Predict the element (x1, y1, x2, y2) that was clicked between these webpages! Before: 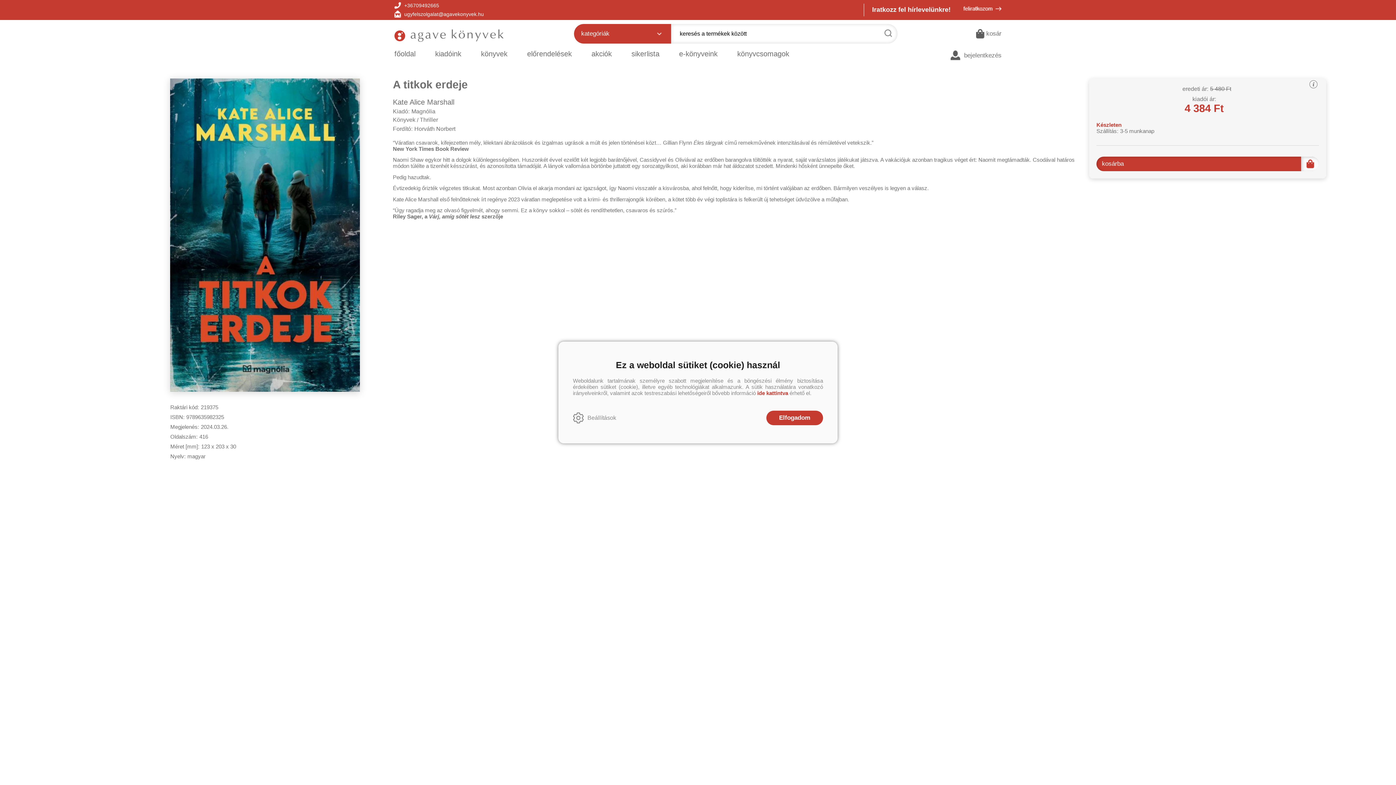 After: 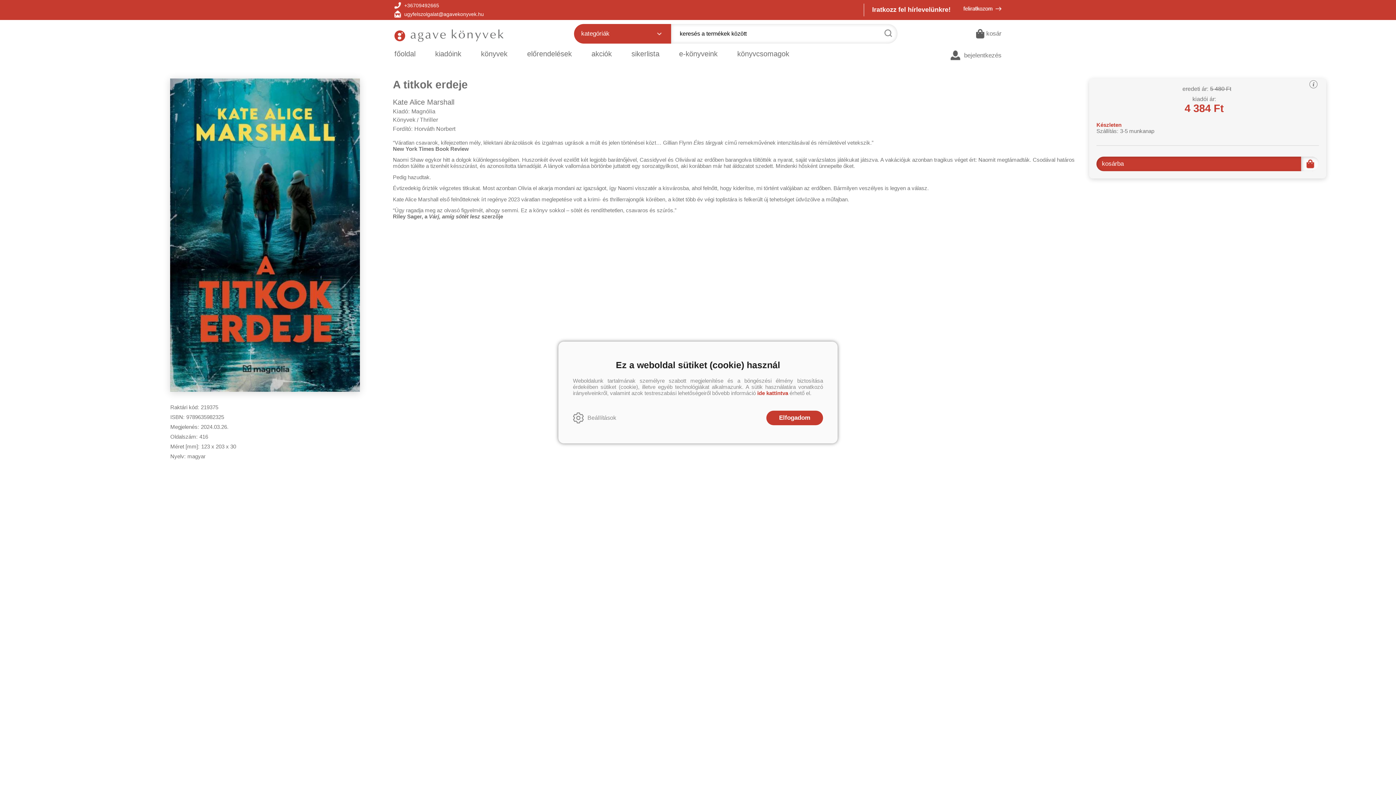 Action: bbox: (394, 2, 439, 8) label:  
+36709492665